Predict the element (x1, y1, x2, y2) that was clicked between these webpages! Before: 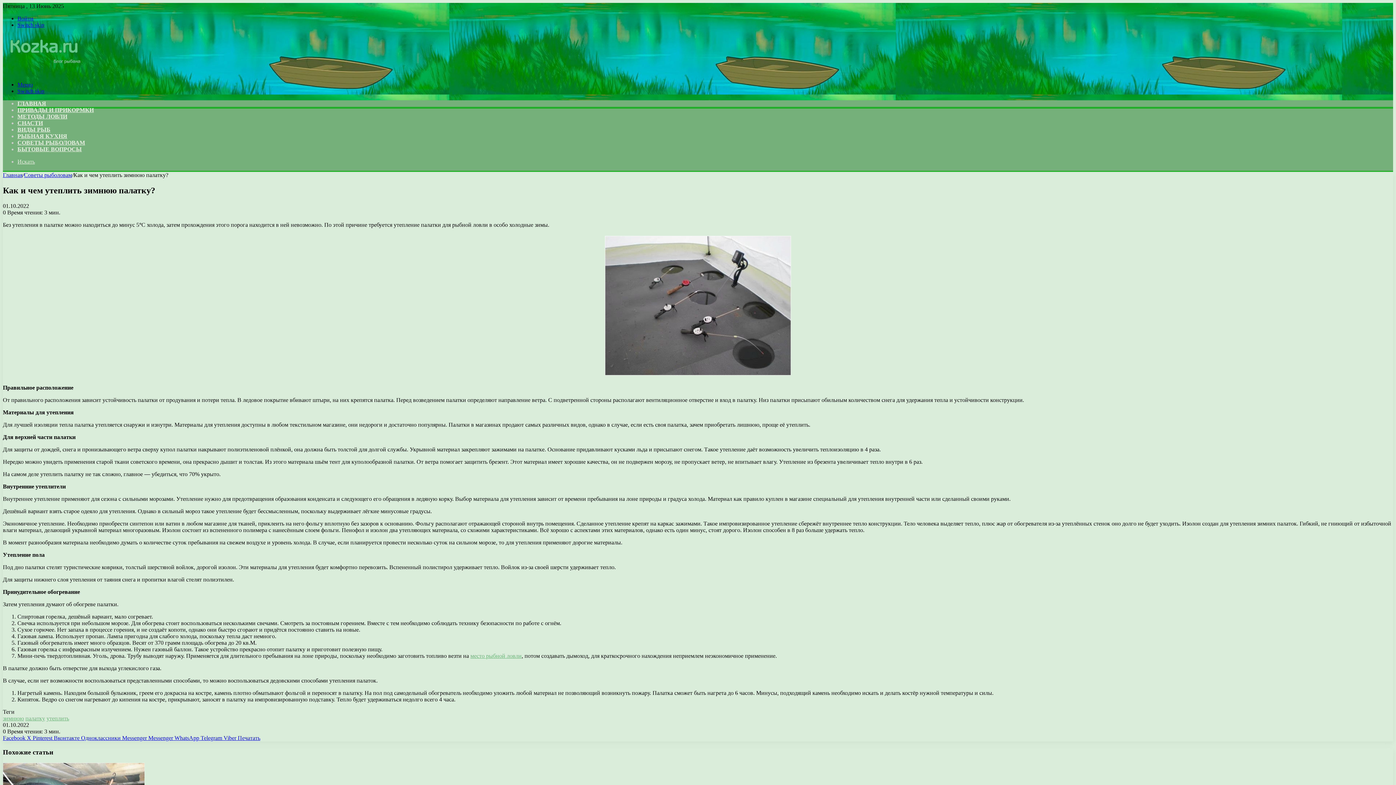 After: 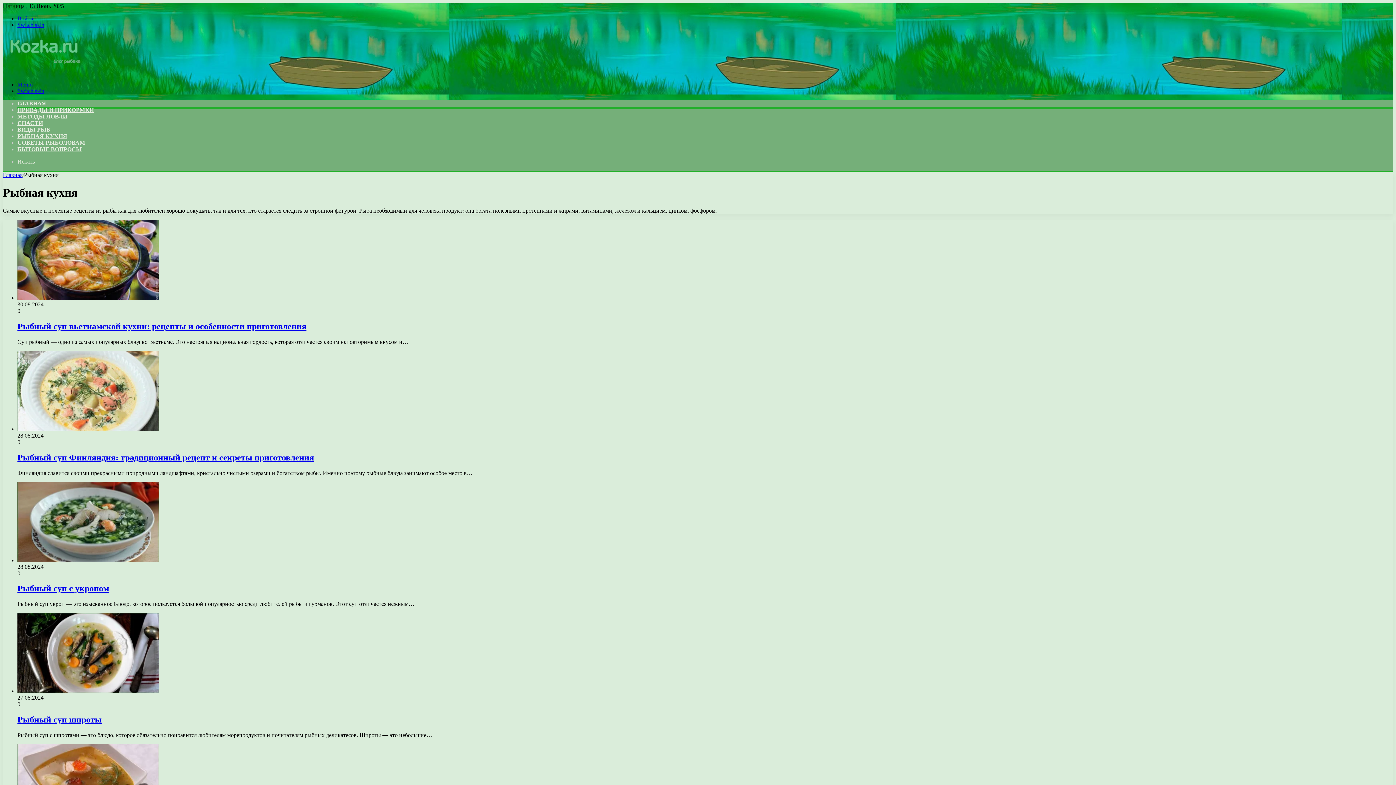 Action: bbox: (17, 133, 67, 139) label: РЫБНАЯ КУХНЯ